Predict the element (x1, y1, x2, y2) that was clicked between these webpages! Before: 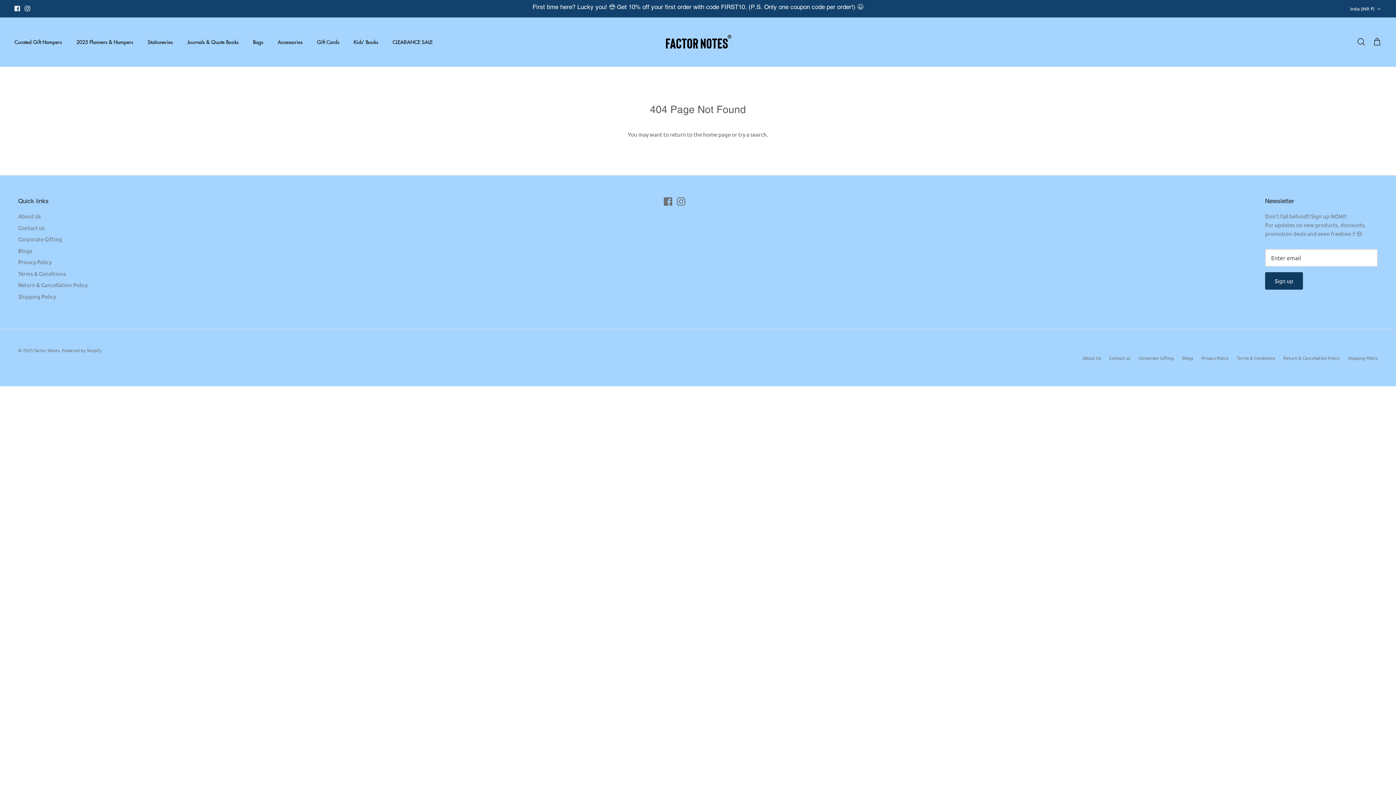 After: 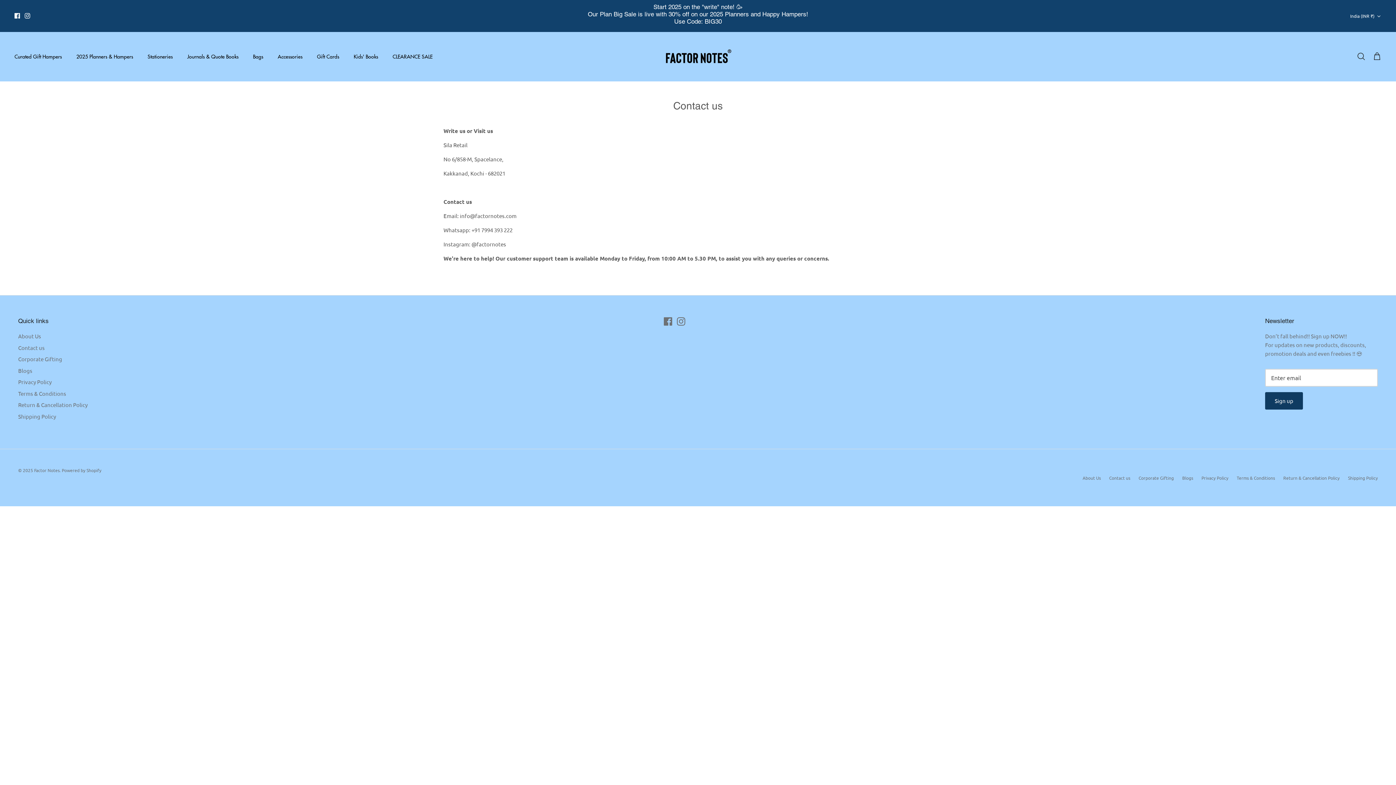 Action: label: Contact us bbox: (1109, 355, 1130, 360)